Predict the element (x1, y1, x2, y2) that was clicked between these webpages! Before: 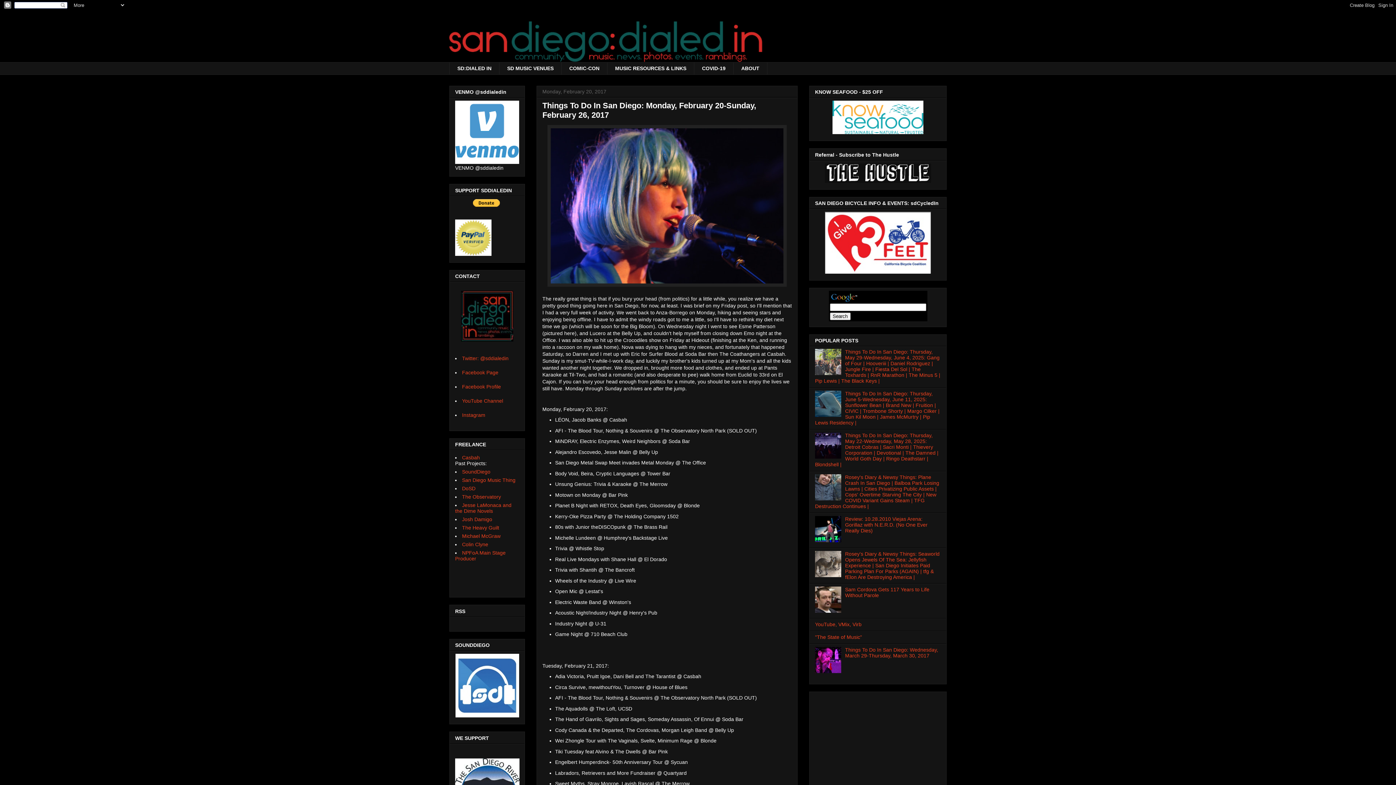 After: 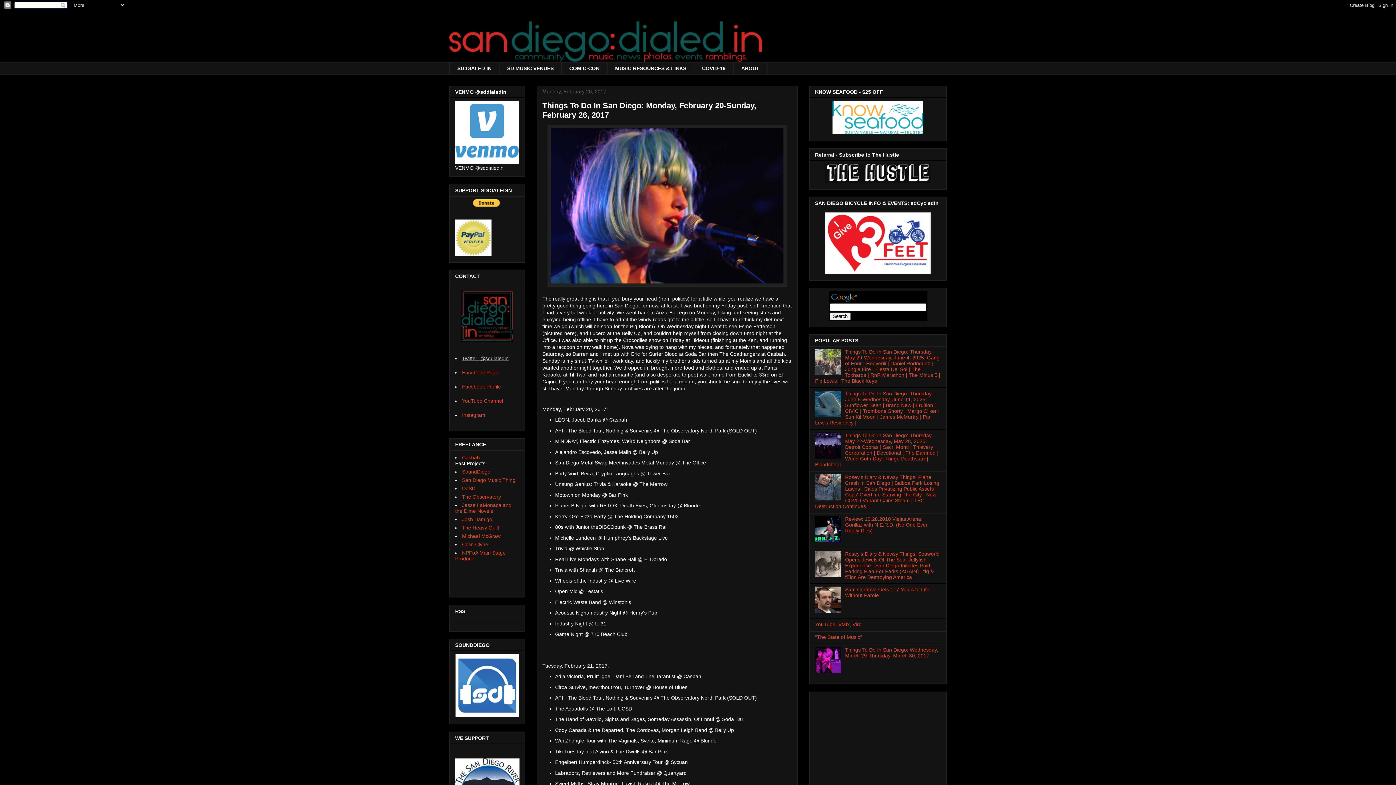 Action: bbox: (462, 355, 508, 361) label: Twitter: @sddialedin